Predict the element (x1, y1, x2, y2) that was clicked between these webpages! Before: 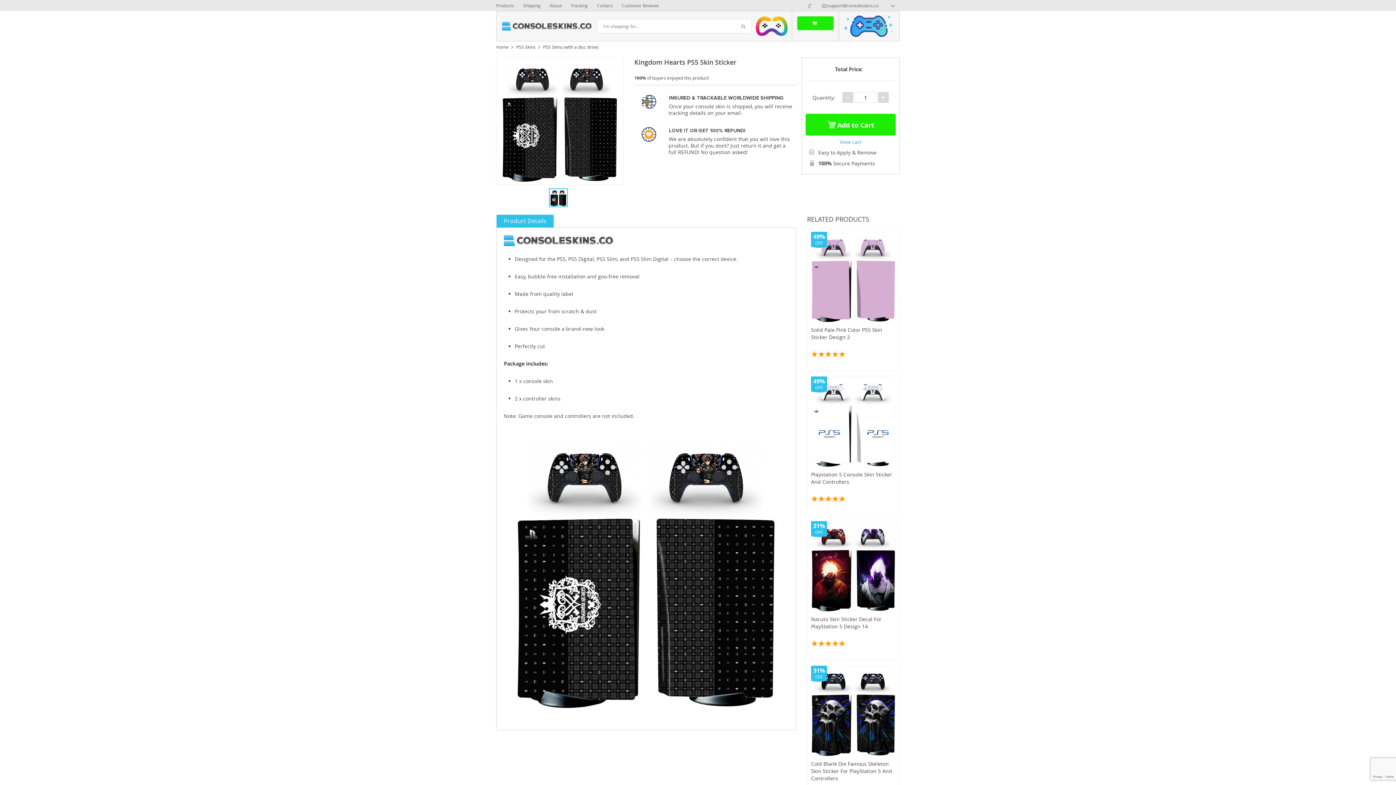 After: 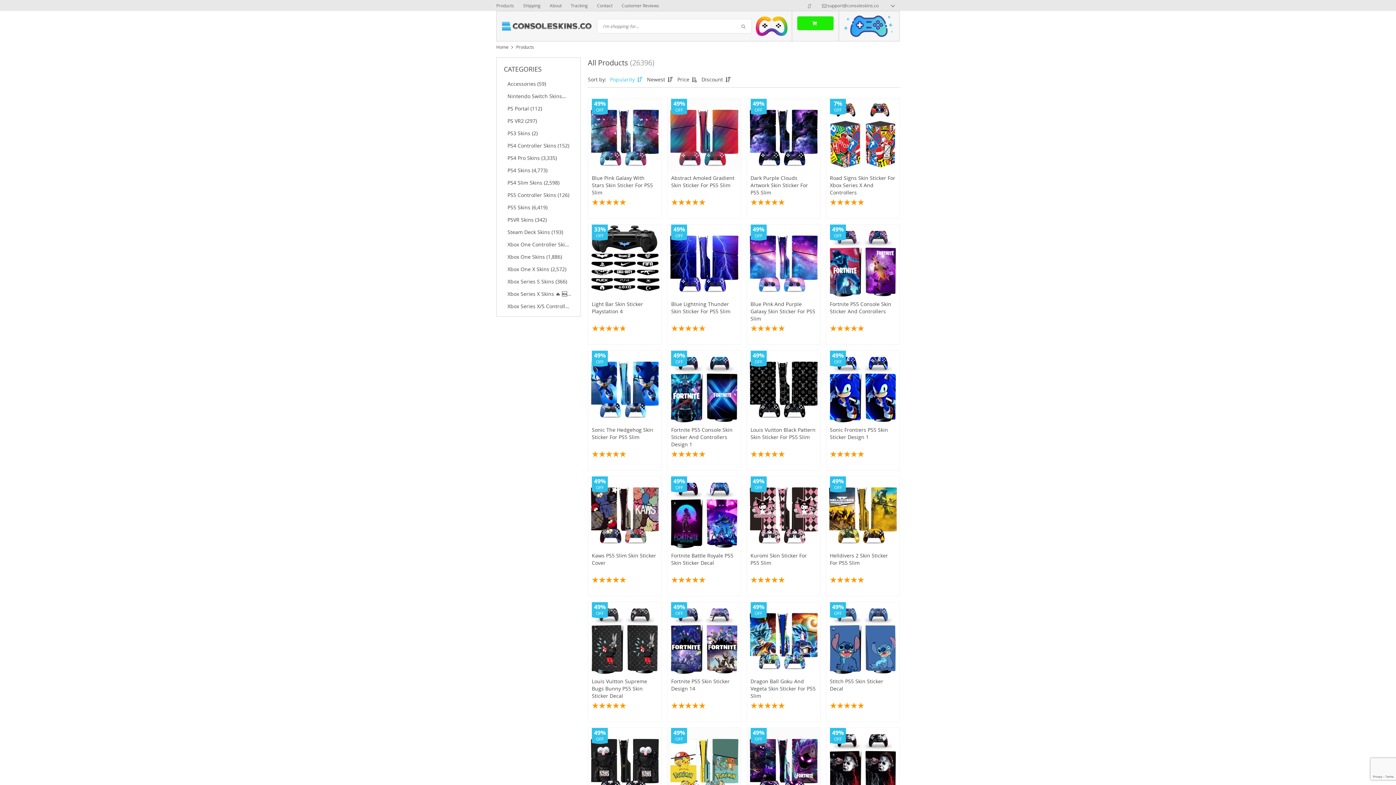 Action: label: Products bbox: (496, 0, 514, 10)